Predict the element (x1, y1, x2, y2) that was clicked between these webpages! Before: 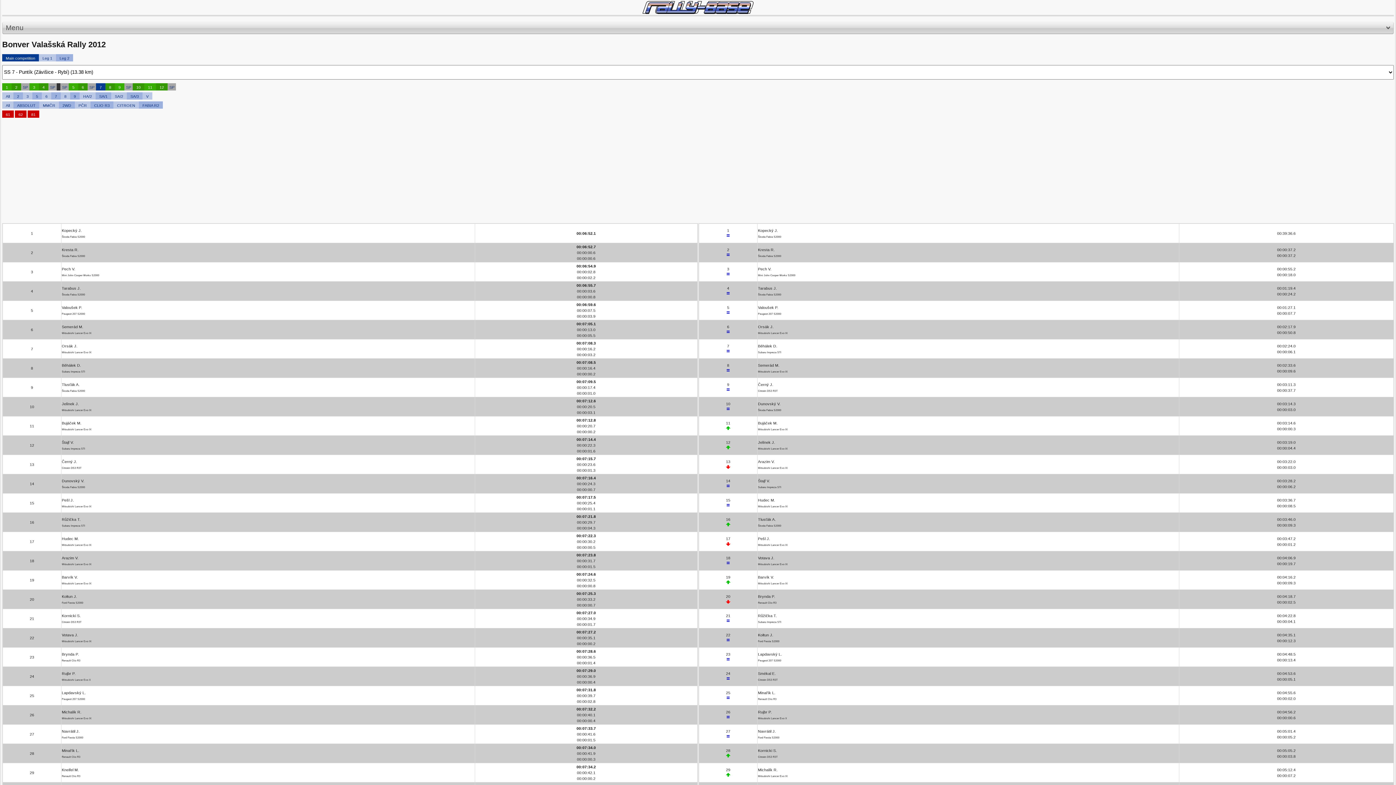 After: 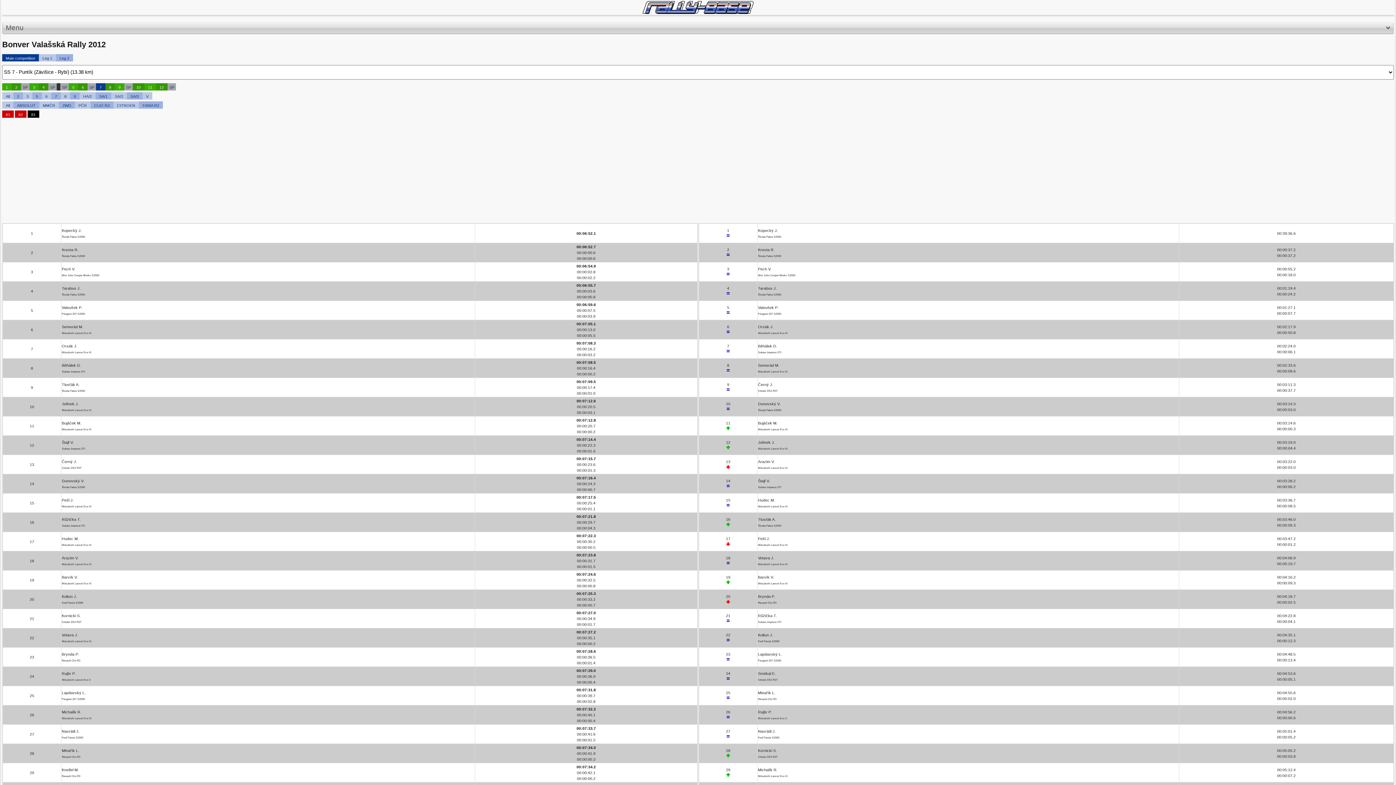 Action: label: 81 bbox: (27, 110, 39, 117)